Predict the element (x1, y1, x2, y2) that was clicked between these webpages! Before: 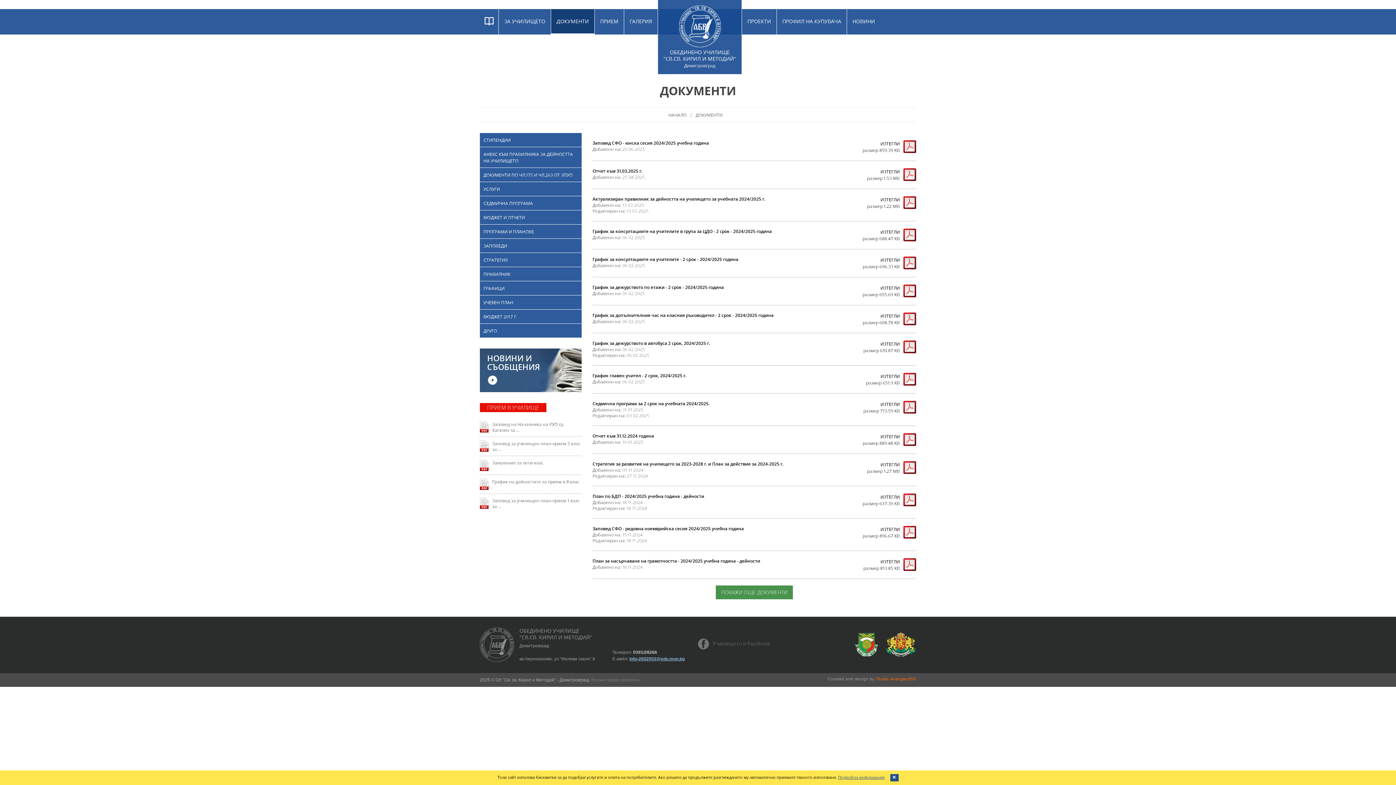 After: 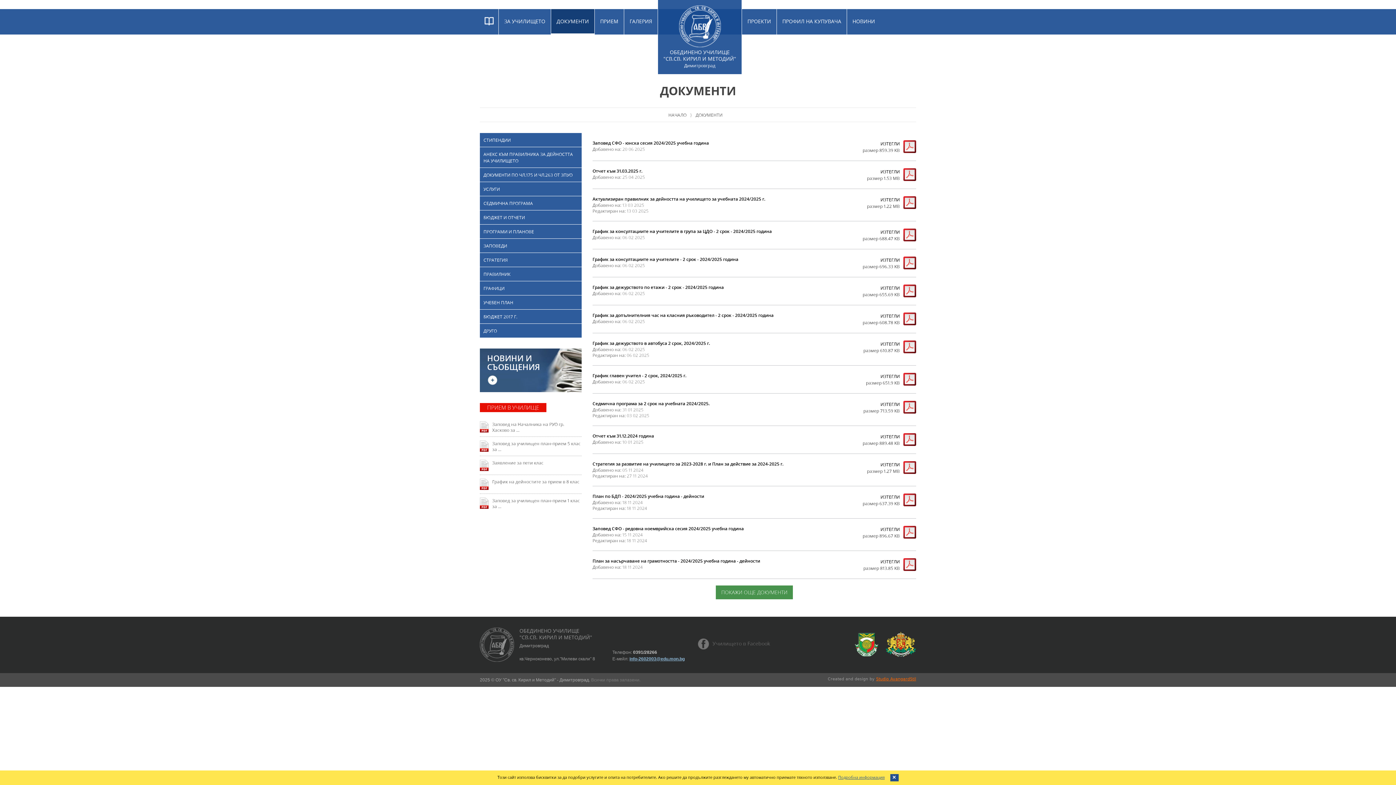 Action: bbox: (876, 677, 916, 681) label: Studio AvangardStil